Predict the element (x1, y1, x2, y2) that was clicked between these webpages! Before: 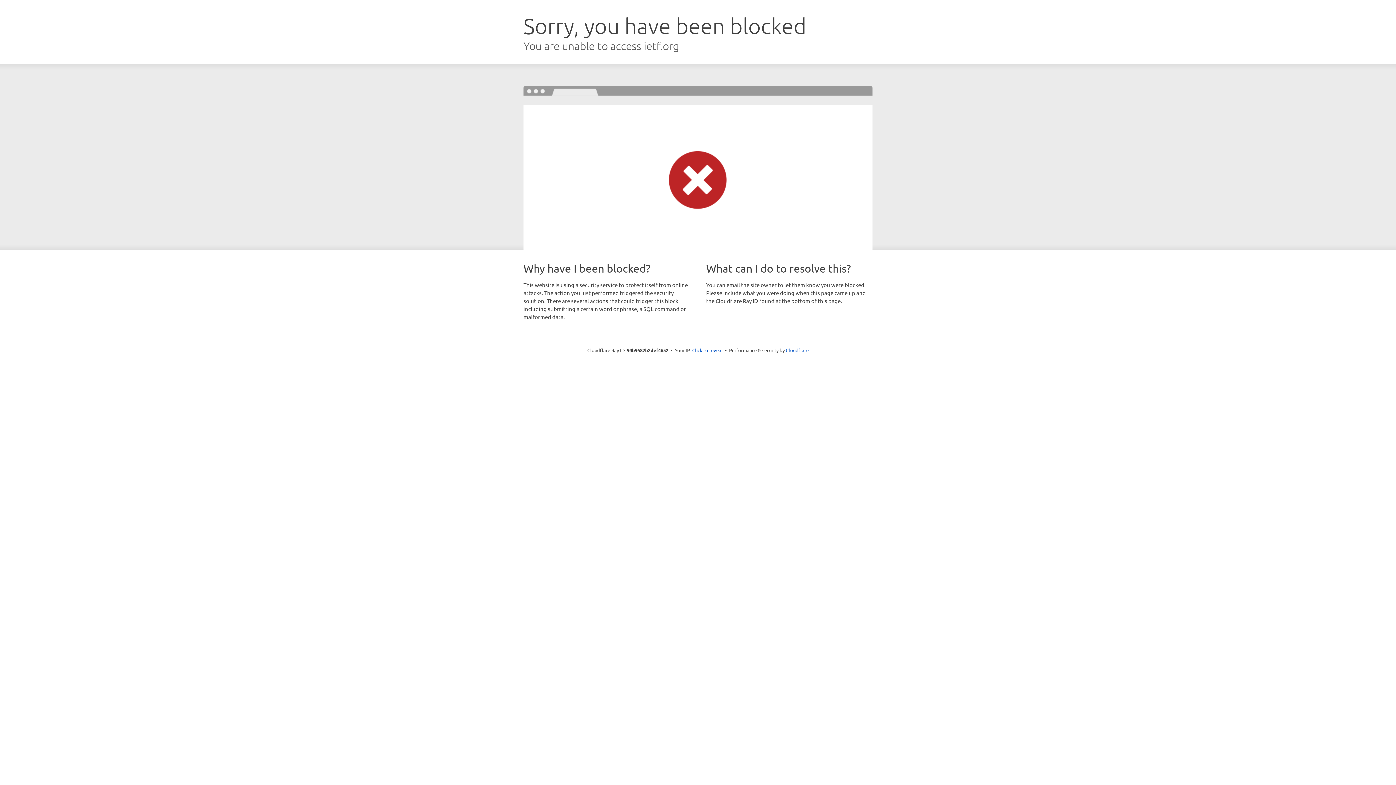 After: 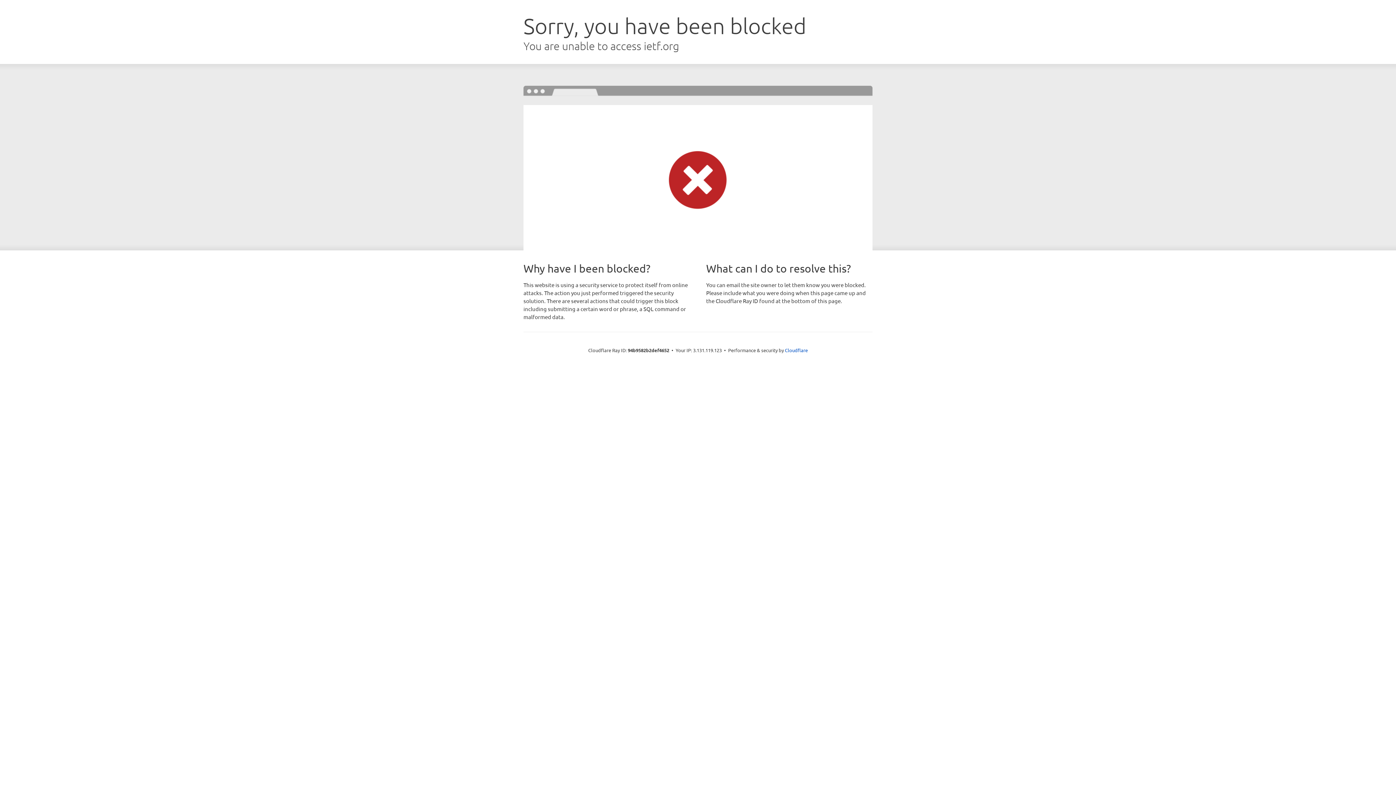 Action: label: Click to reveal bbox: (692, 346, 722, 353)